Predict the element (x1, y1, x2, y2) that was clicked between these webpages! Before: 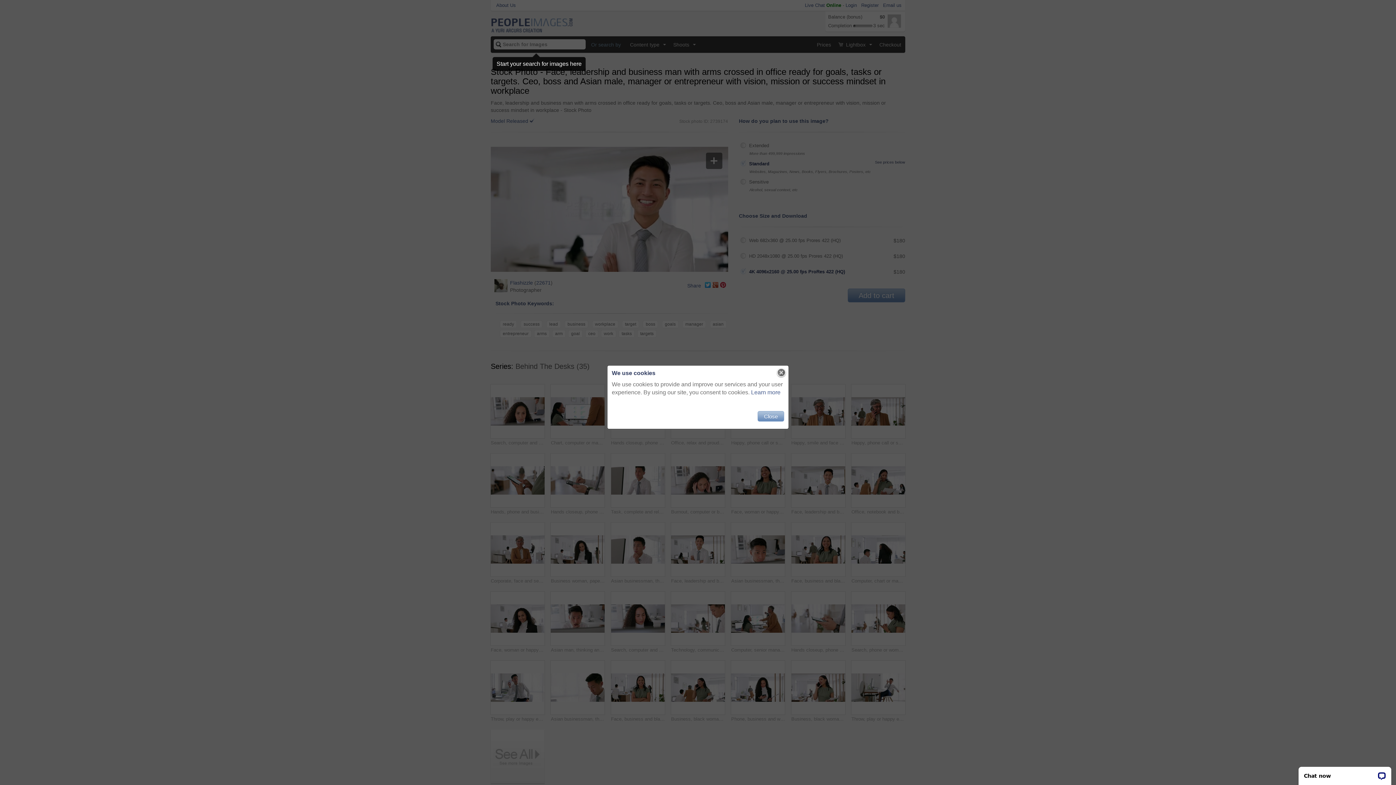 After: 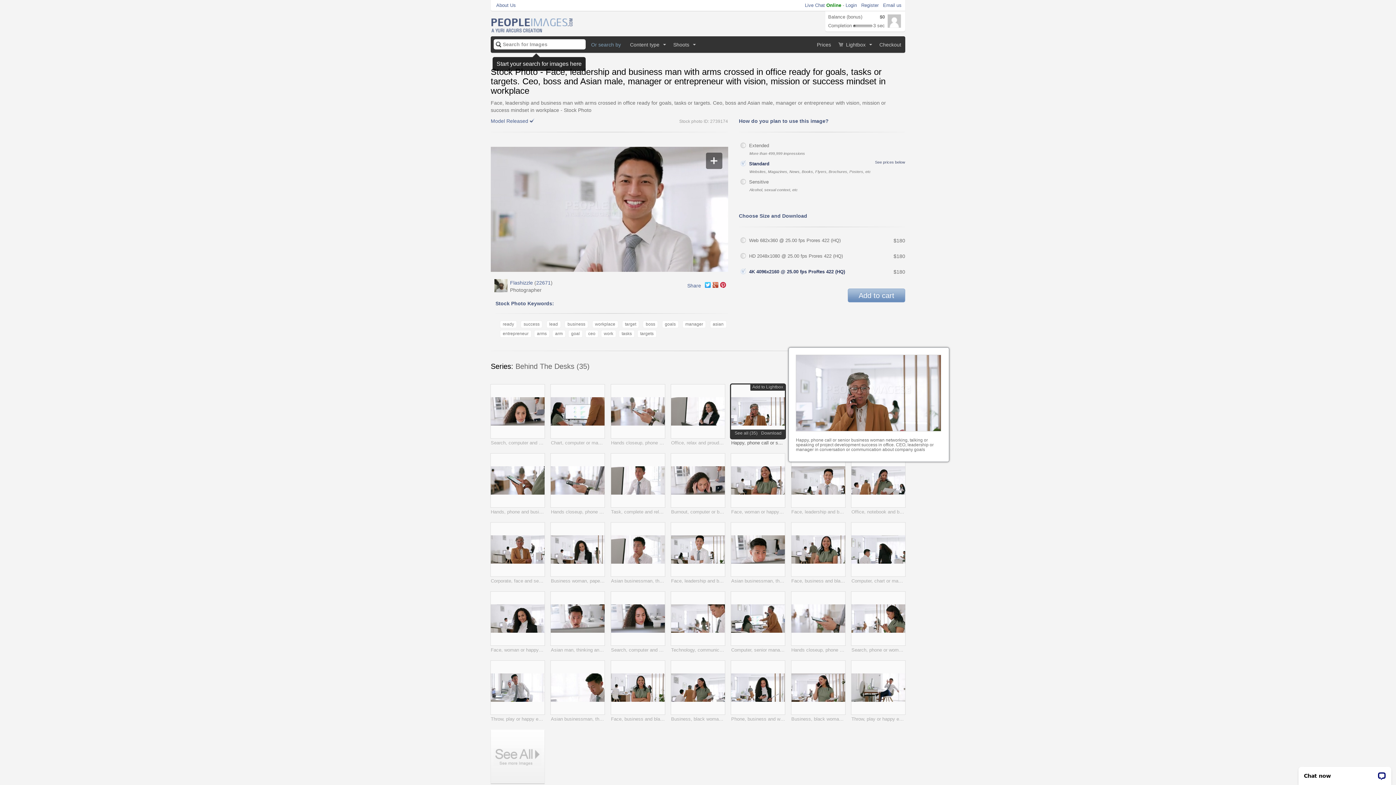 Action: label: Close bbox: (757, 411, 784, 421)